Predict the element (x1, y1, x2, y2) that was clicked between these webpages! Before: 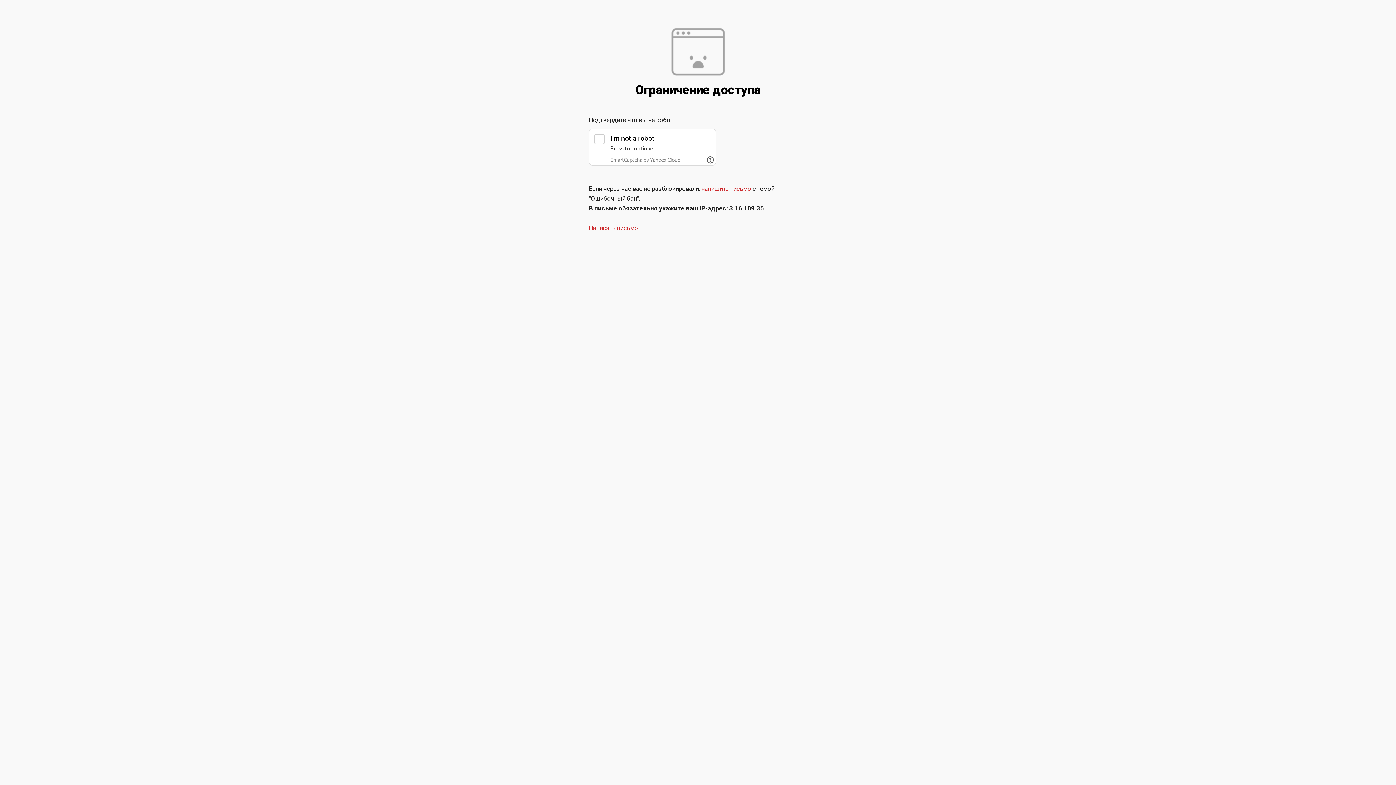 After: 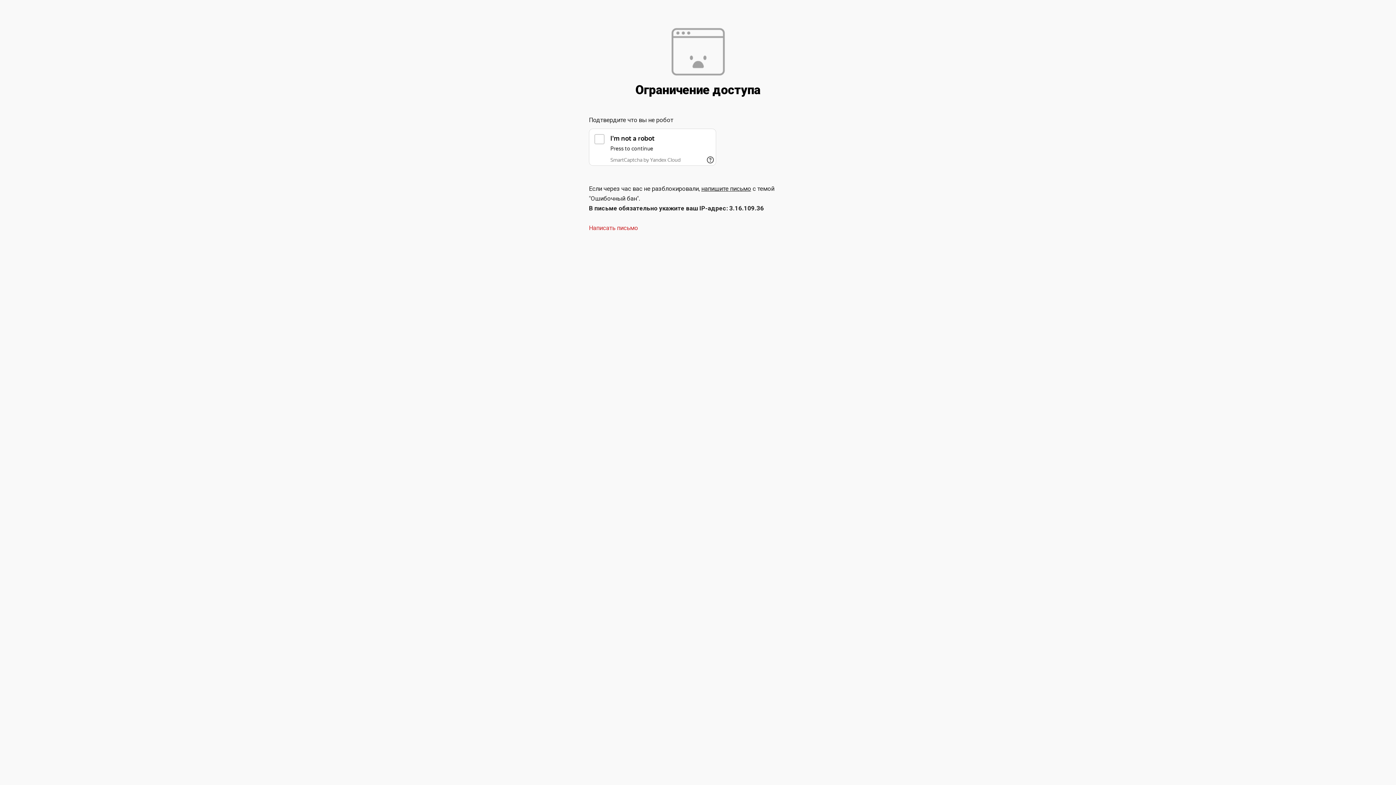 Action: bbox: (701, 185, 751, 192) label: напишите письмо